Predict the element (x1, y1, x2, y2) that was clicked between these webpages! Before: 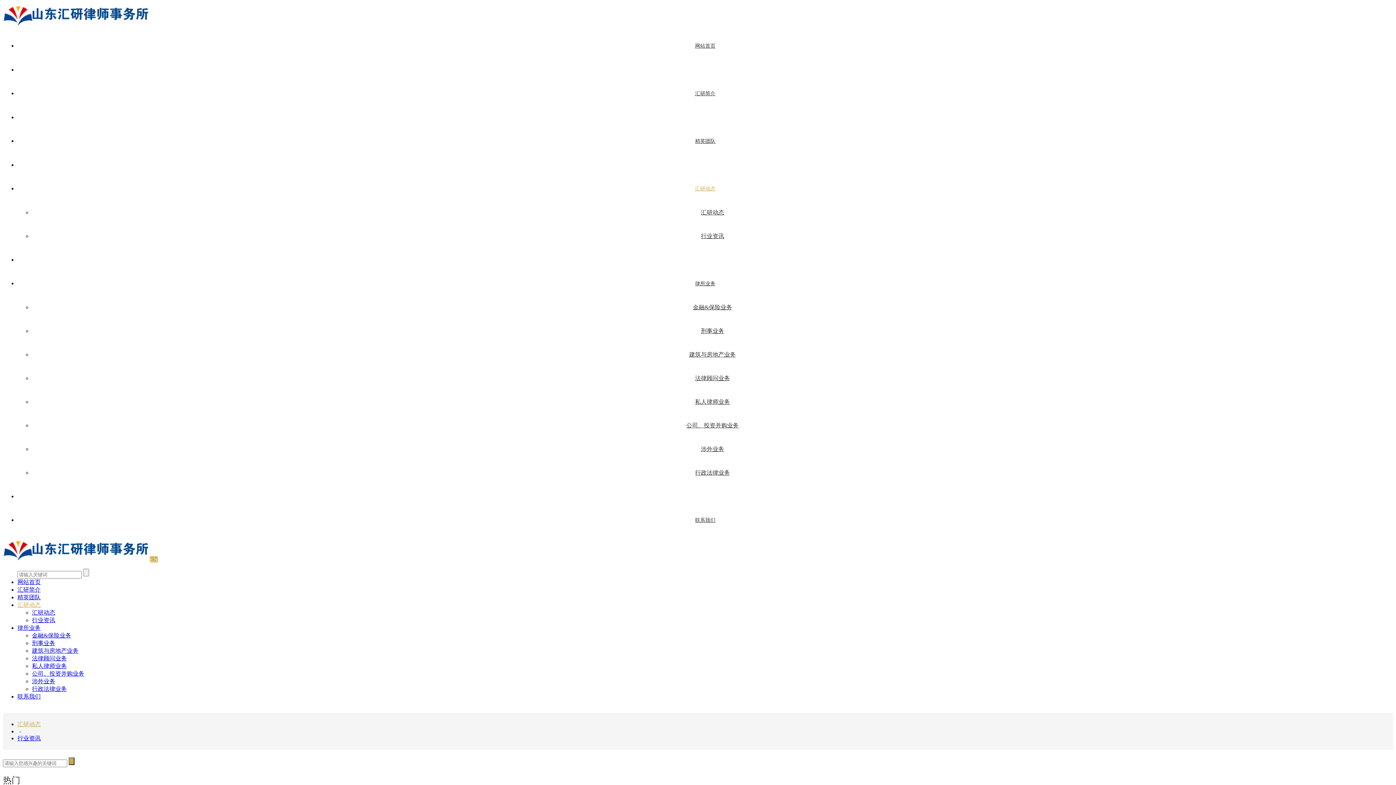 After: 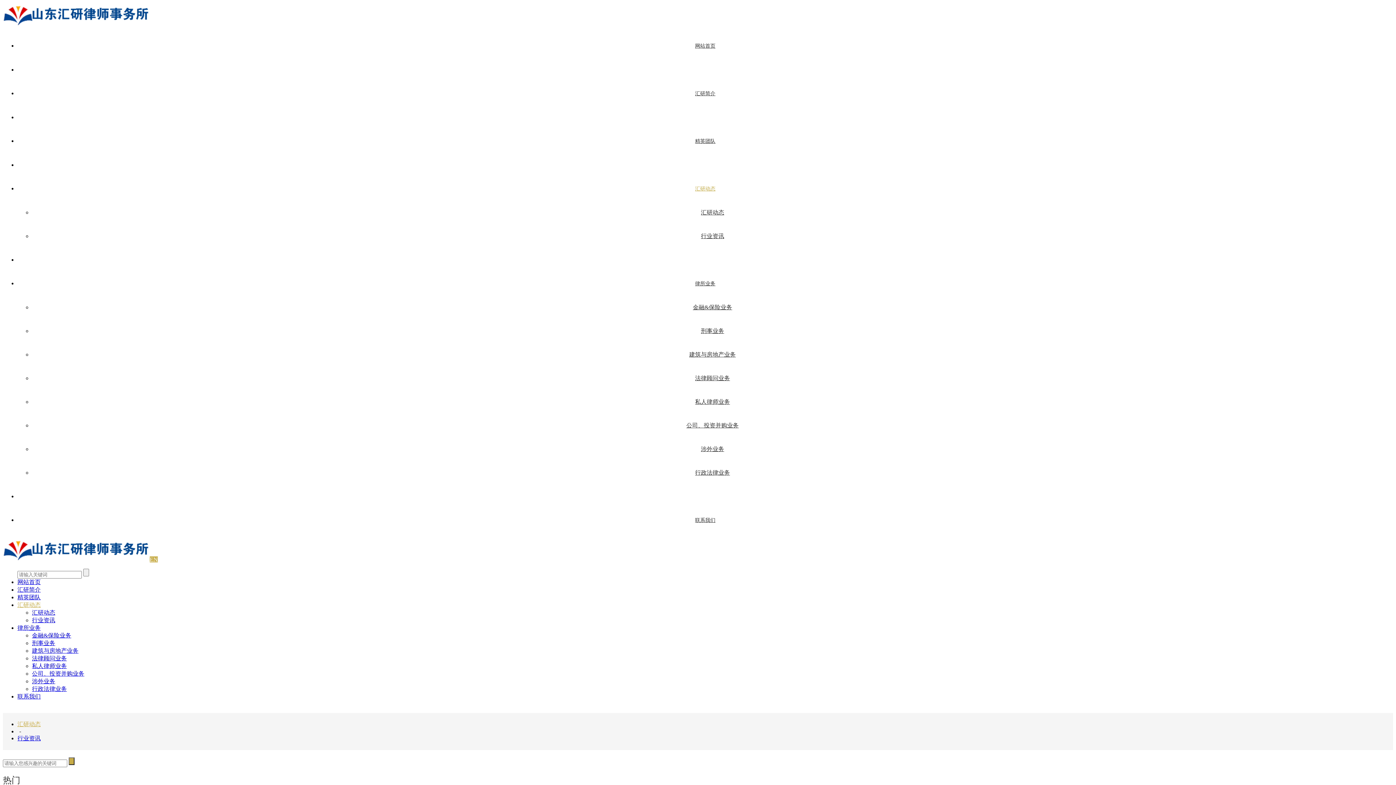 Action: label: 汇研动态 bbox: (701, 209, 724, 215)